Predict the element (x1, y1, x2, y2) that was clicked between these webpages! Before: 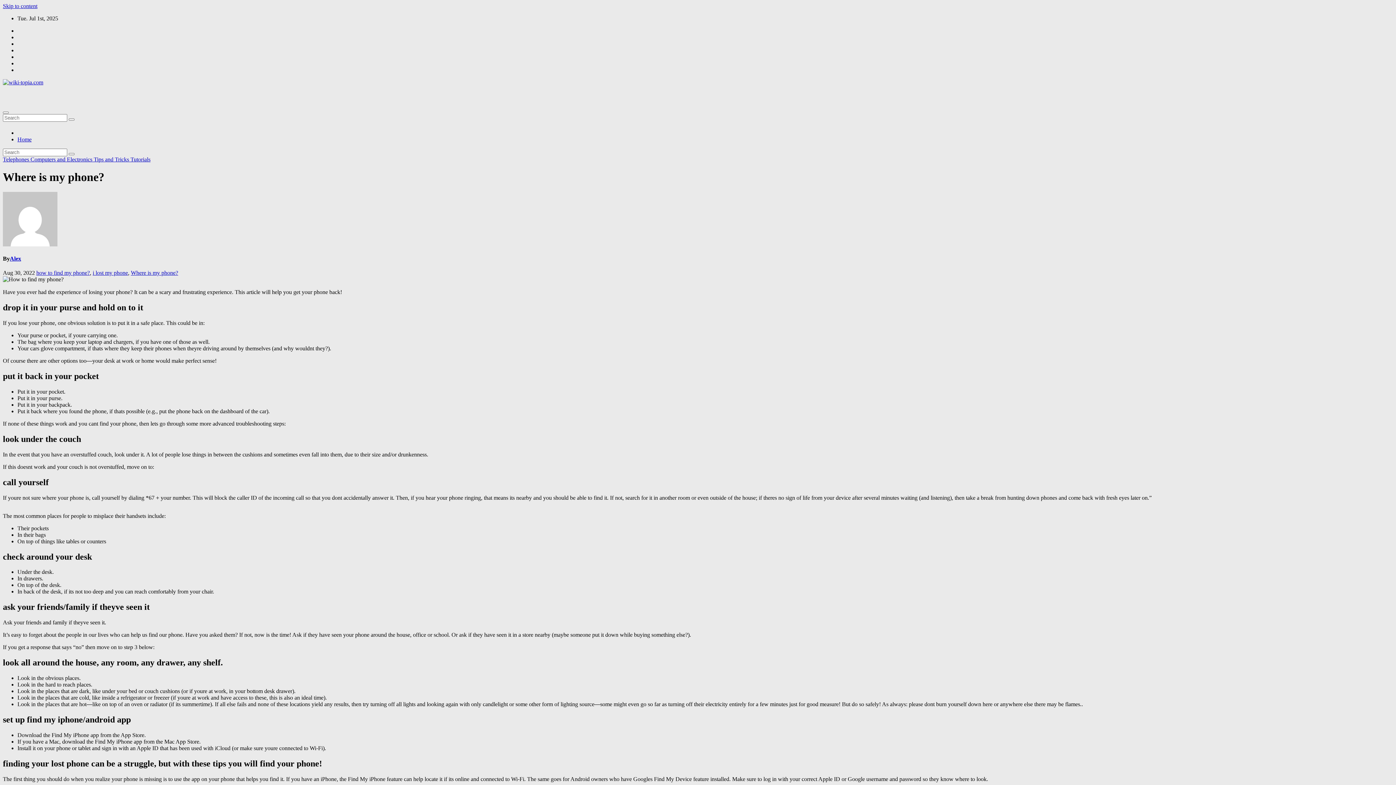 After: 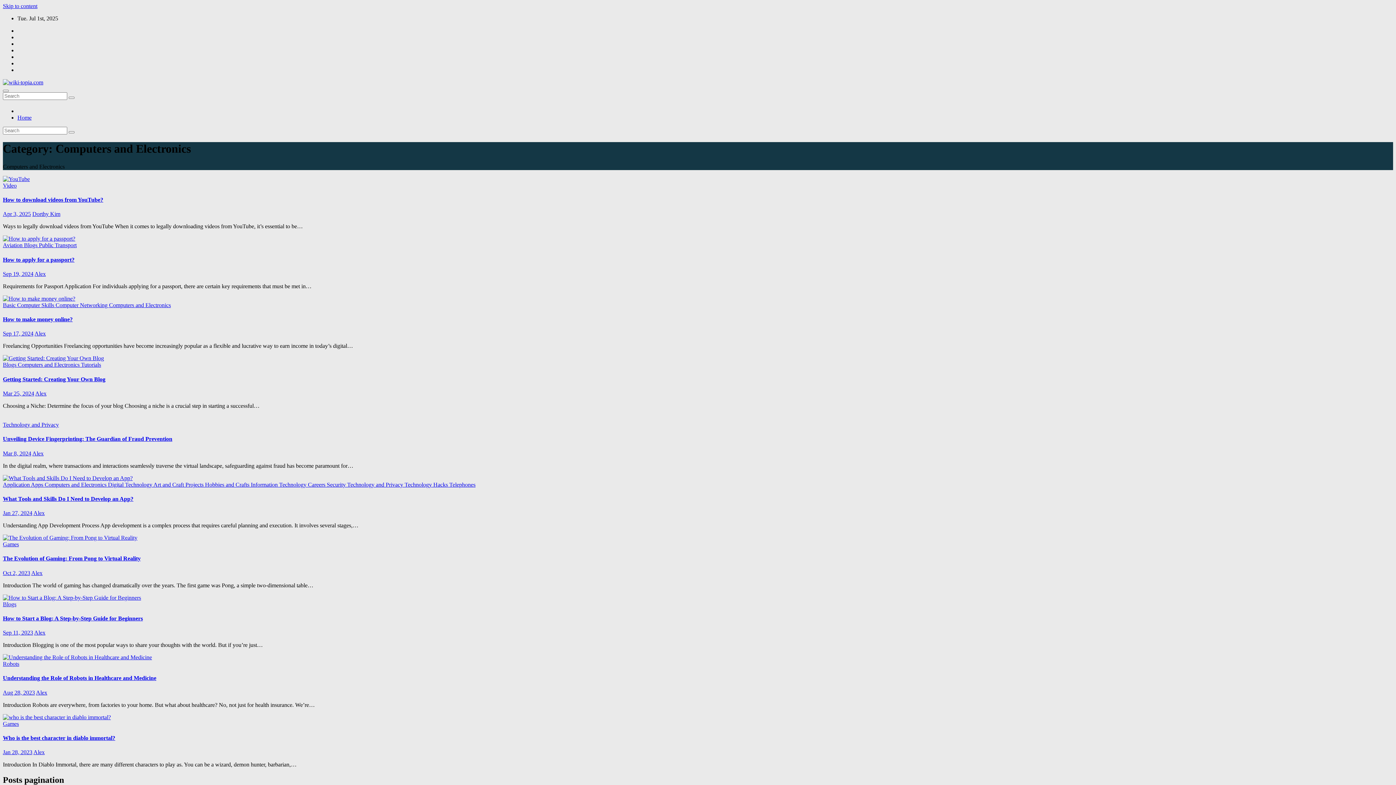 Action: label: Computers and Electronics  bbox: (30, 156, 93, 162)